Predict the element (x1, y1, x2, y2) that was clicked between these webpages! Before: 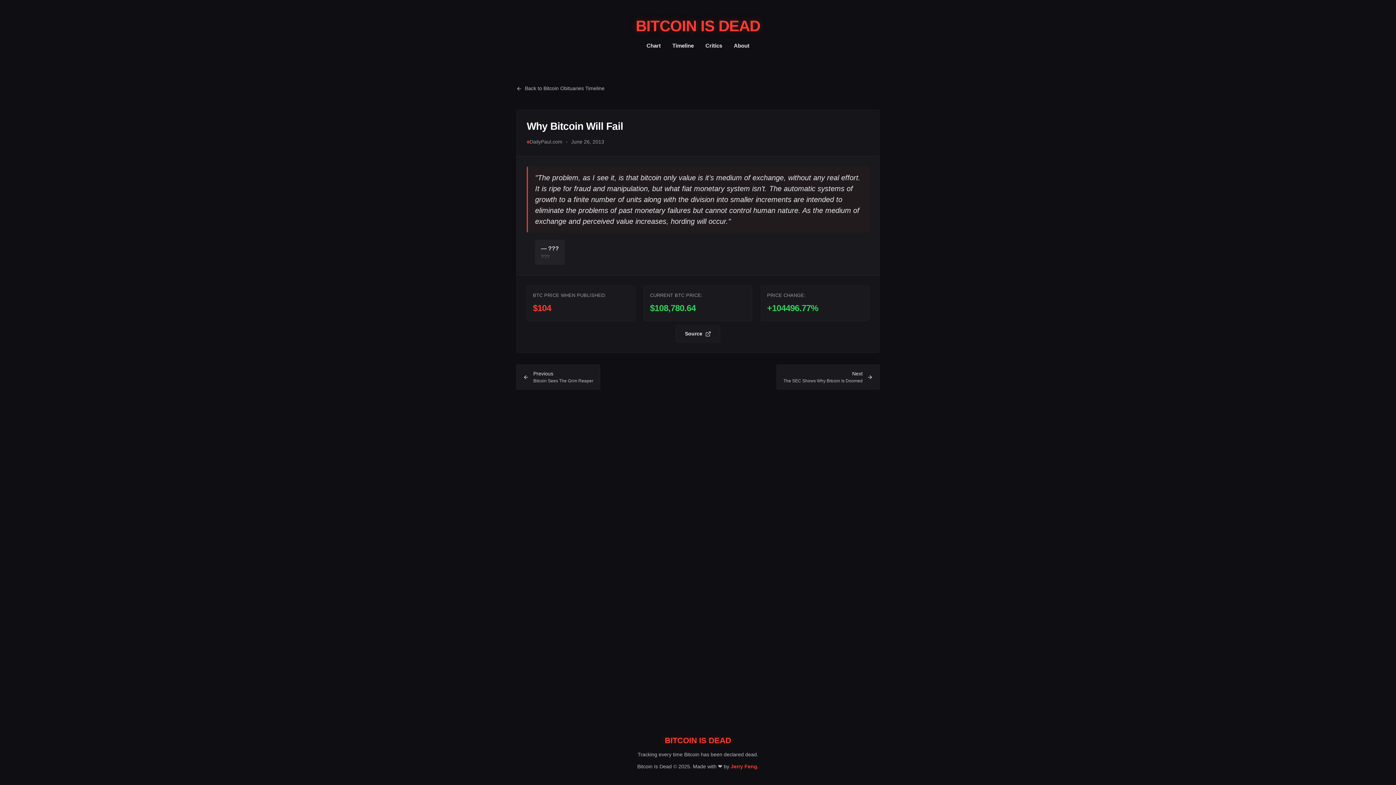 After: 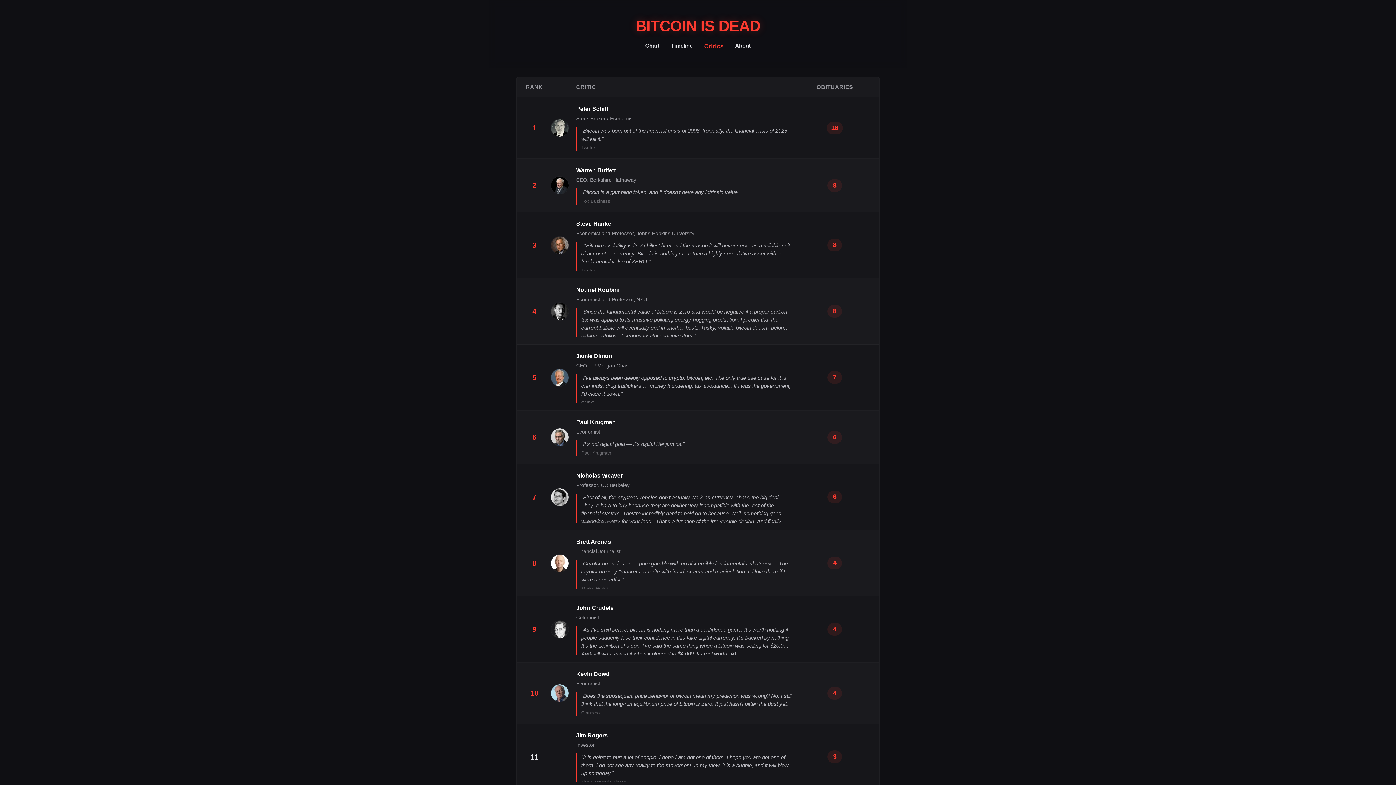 Action: label: Critics bbox: (699, 37, 728, 54)